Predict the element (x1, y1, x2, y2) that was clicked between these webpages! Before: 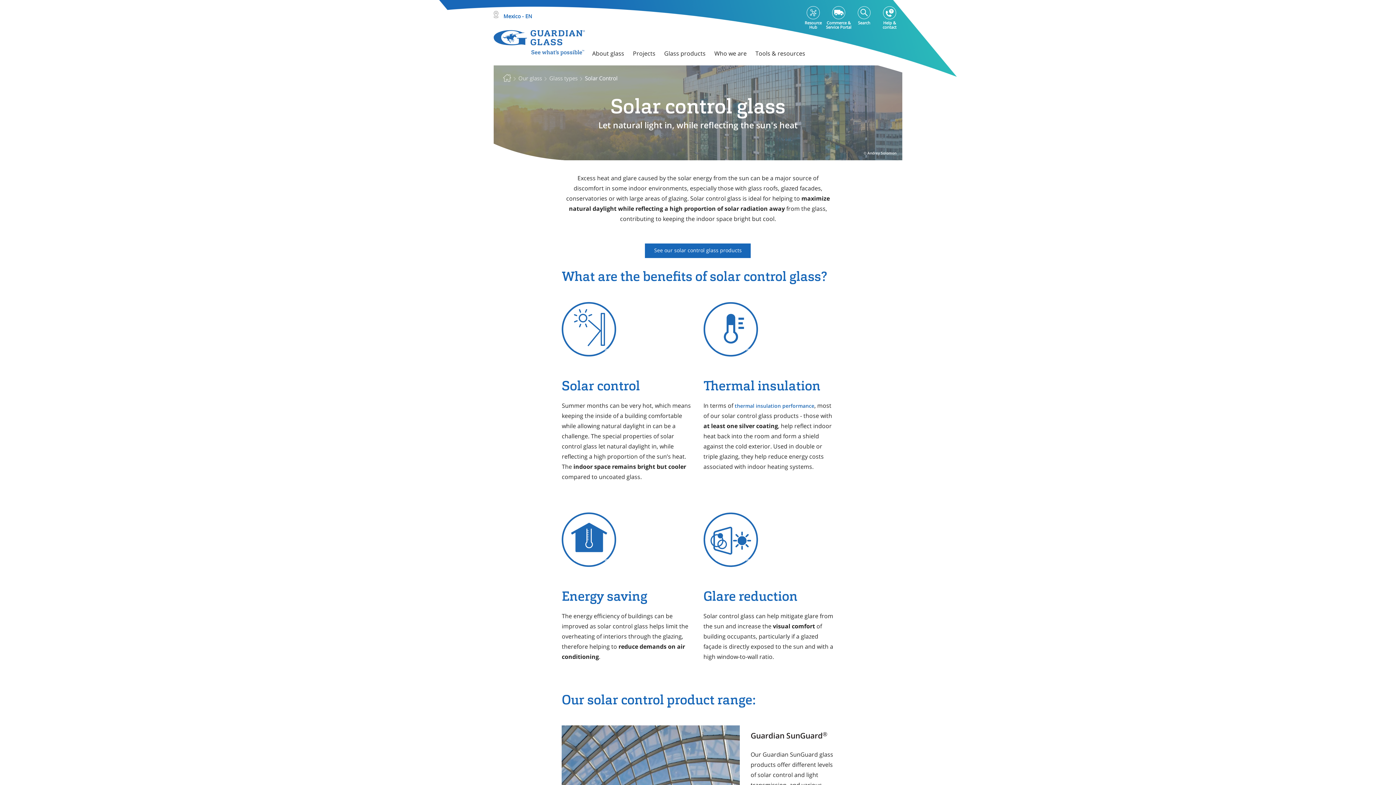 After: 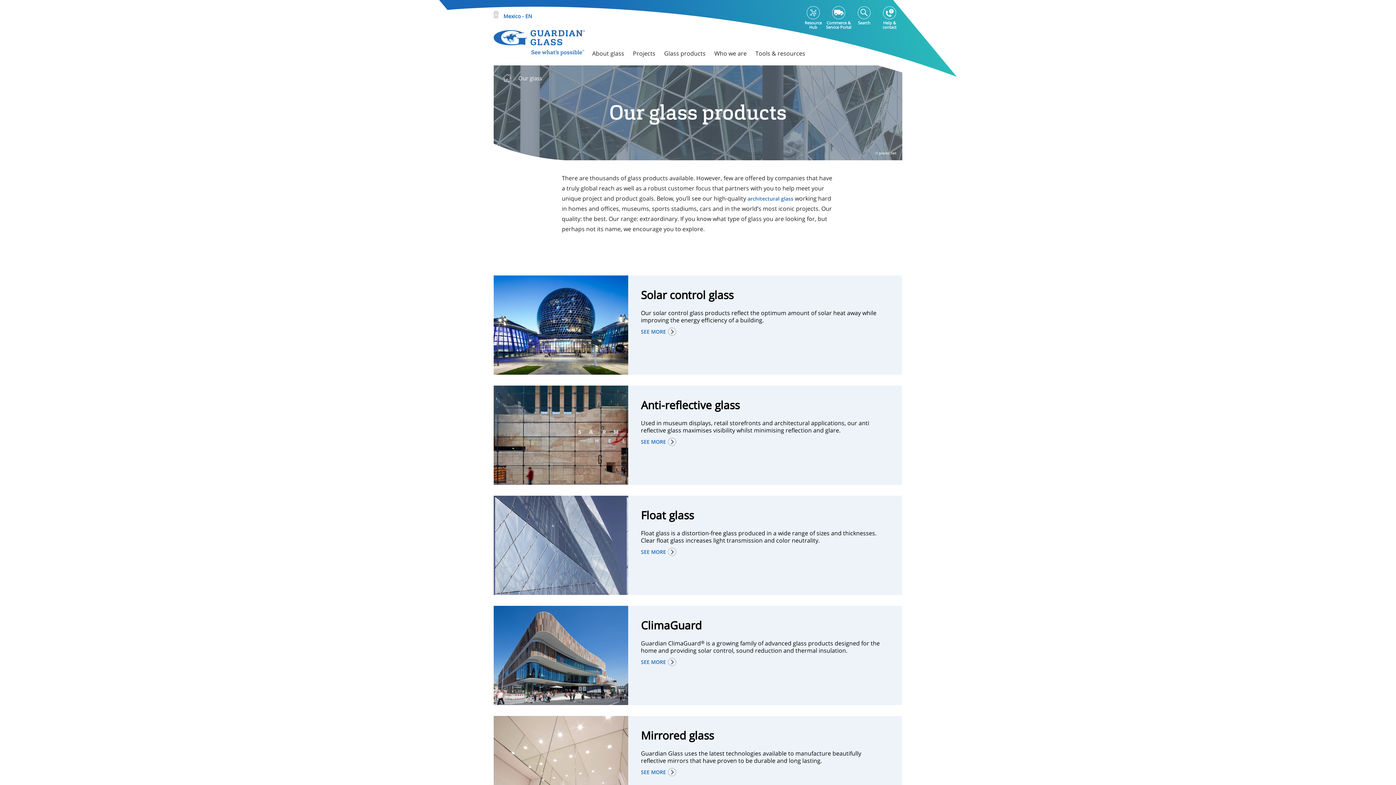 Action: label: Our glass bbox: (518, 74, 542, 81)